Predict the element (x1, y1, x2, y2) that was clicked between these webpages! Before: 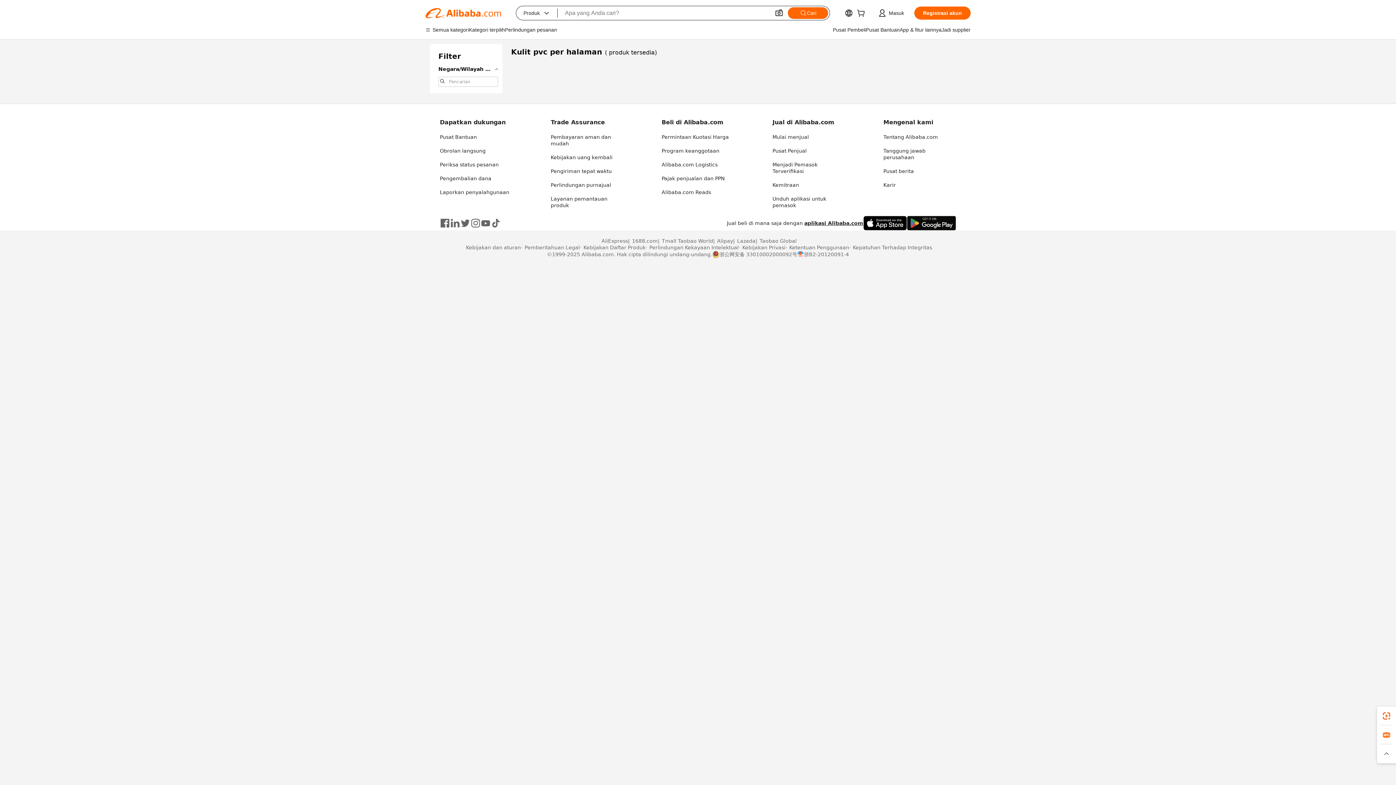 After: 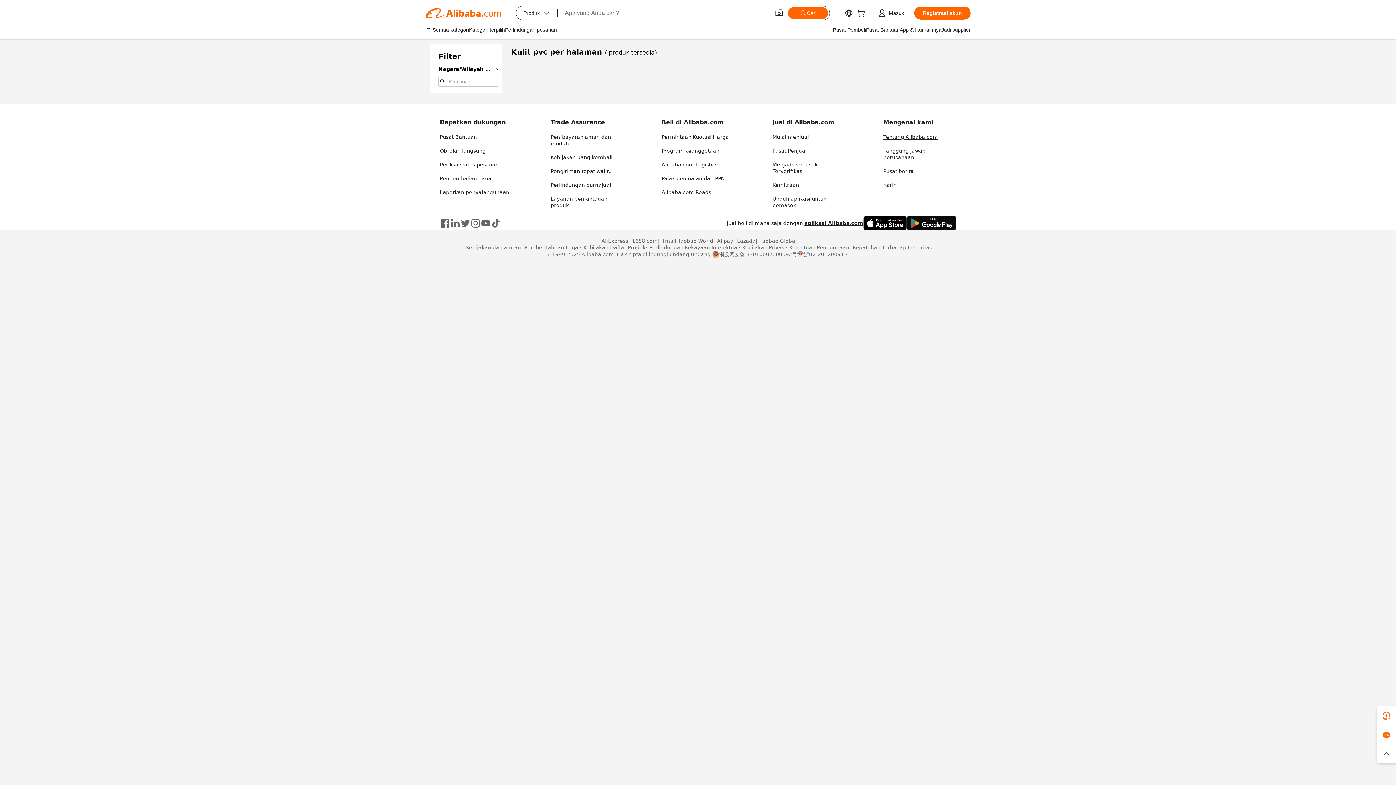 Action: bbox: (883, 134, 938, 140) label: Tentang Alibaba.com